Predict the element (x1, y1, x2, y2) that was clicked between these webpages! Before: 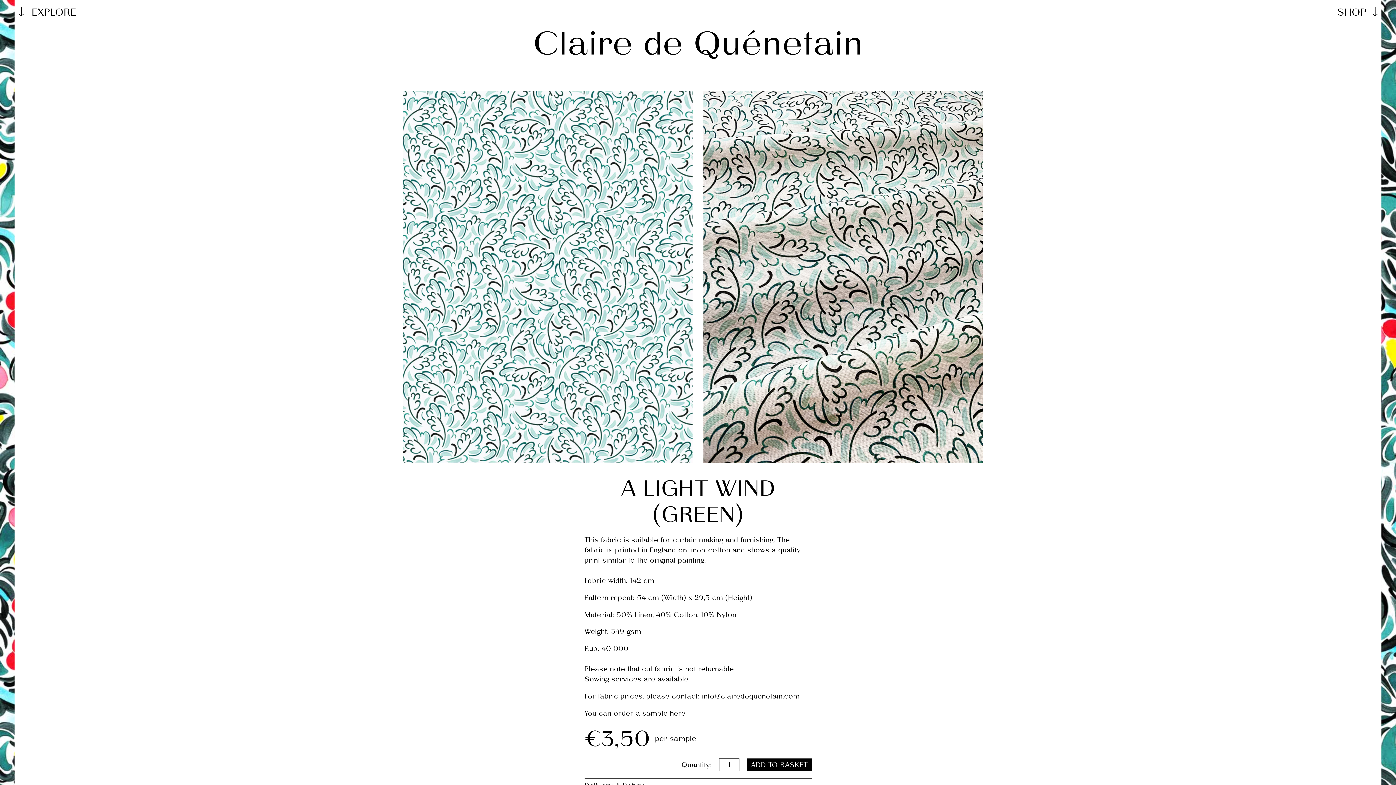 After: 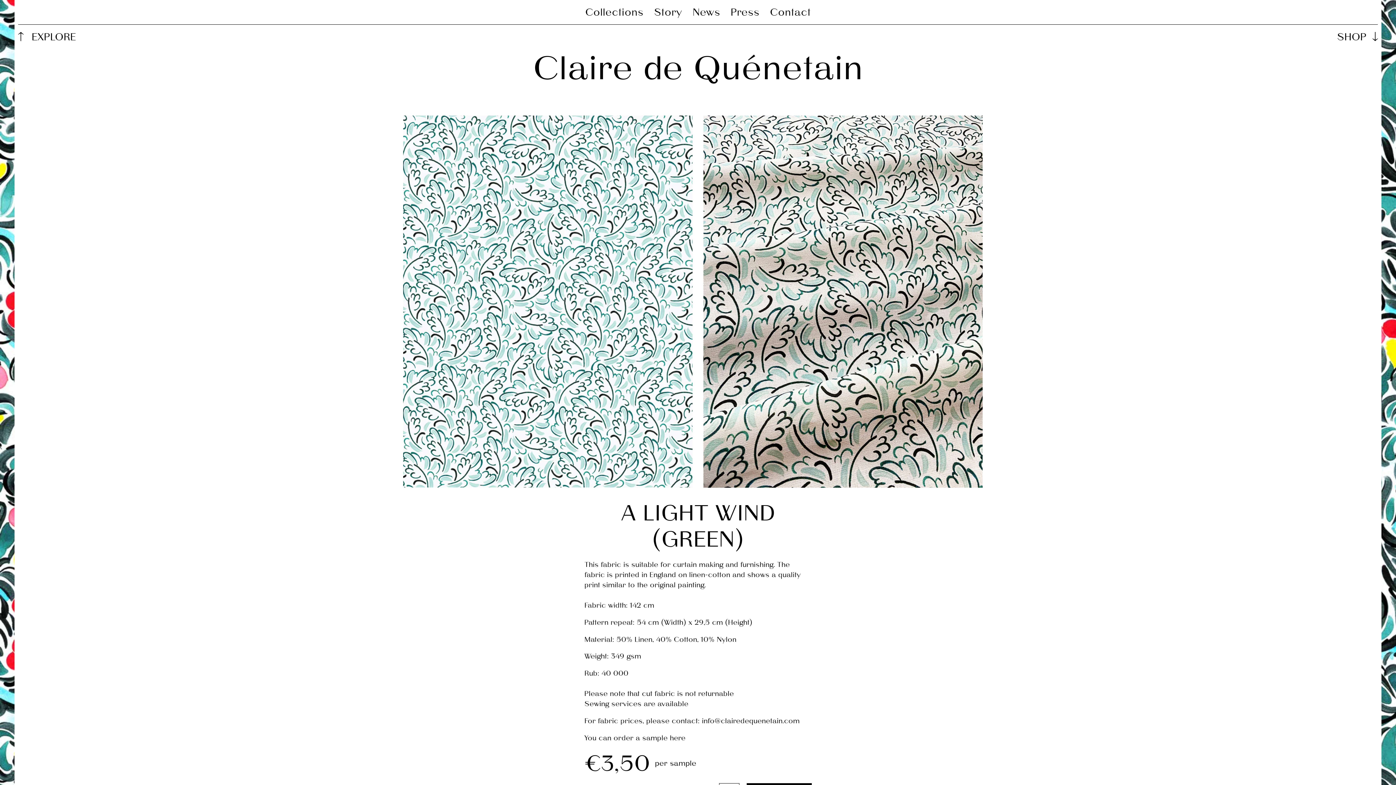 Action: bbox: (18, 7, 75, 17) label: EXPLORE